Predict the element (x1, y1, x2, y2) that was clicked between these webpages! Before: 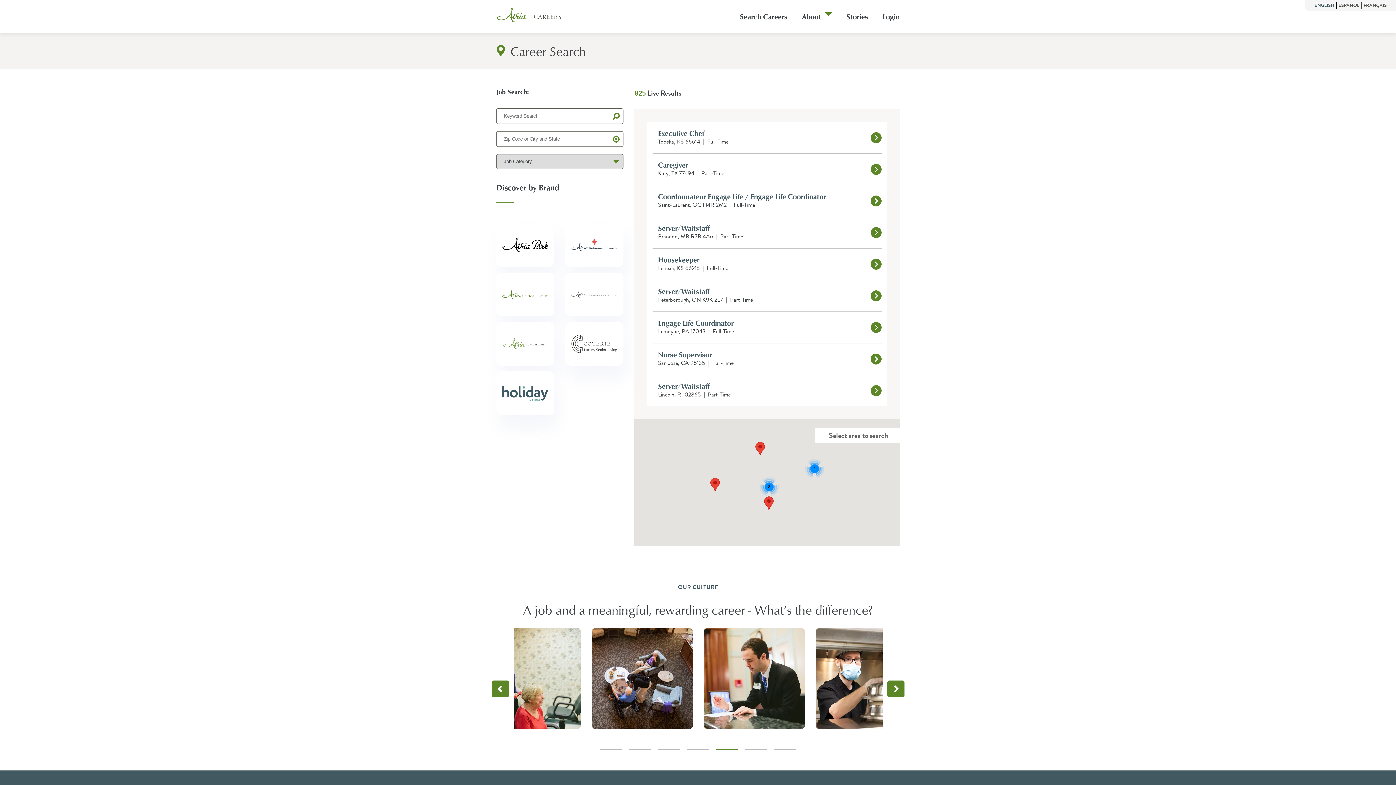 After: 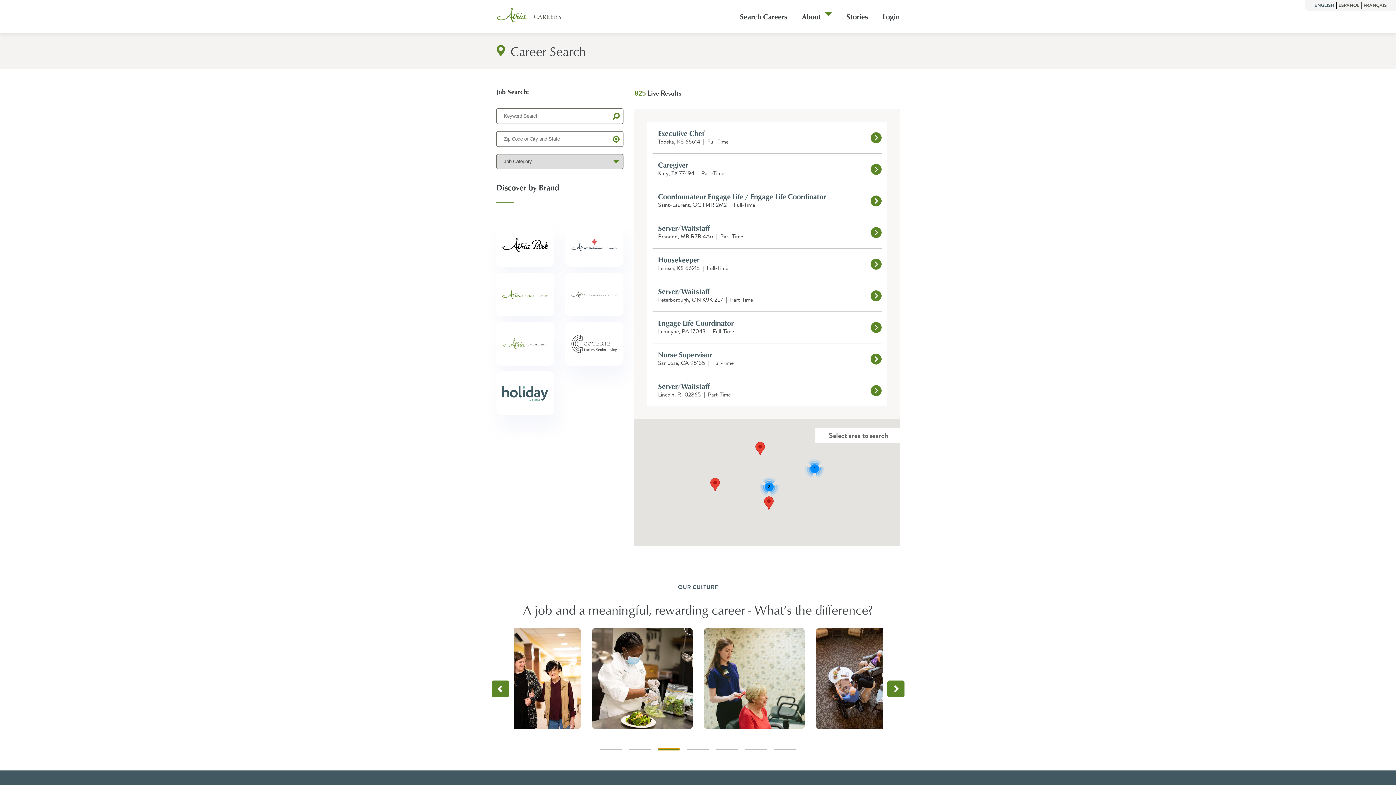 Action: label: 3 of 4 bbox: (658, 749, 680, 750)